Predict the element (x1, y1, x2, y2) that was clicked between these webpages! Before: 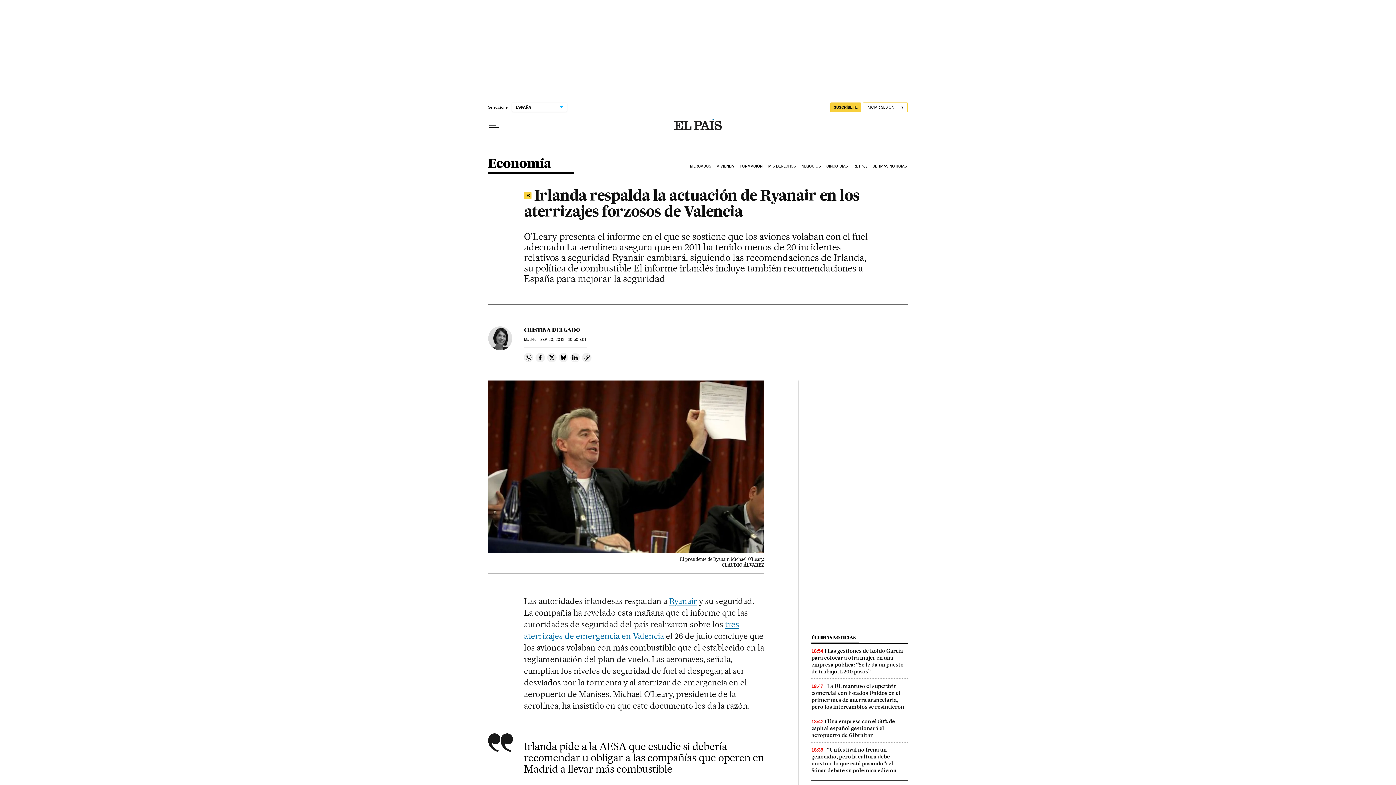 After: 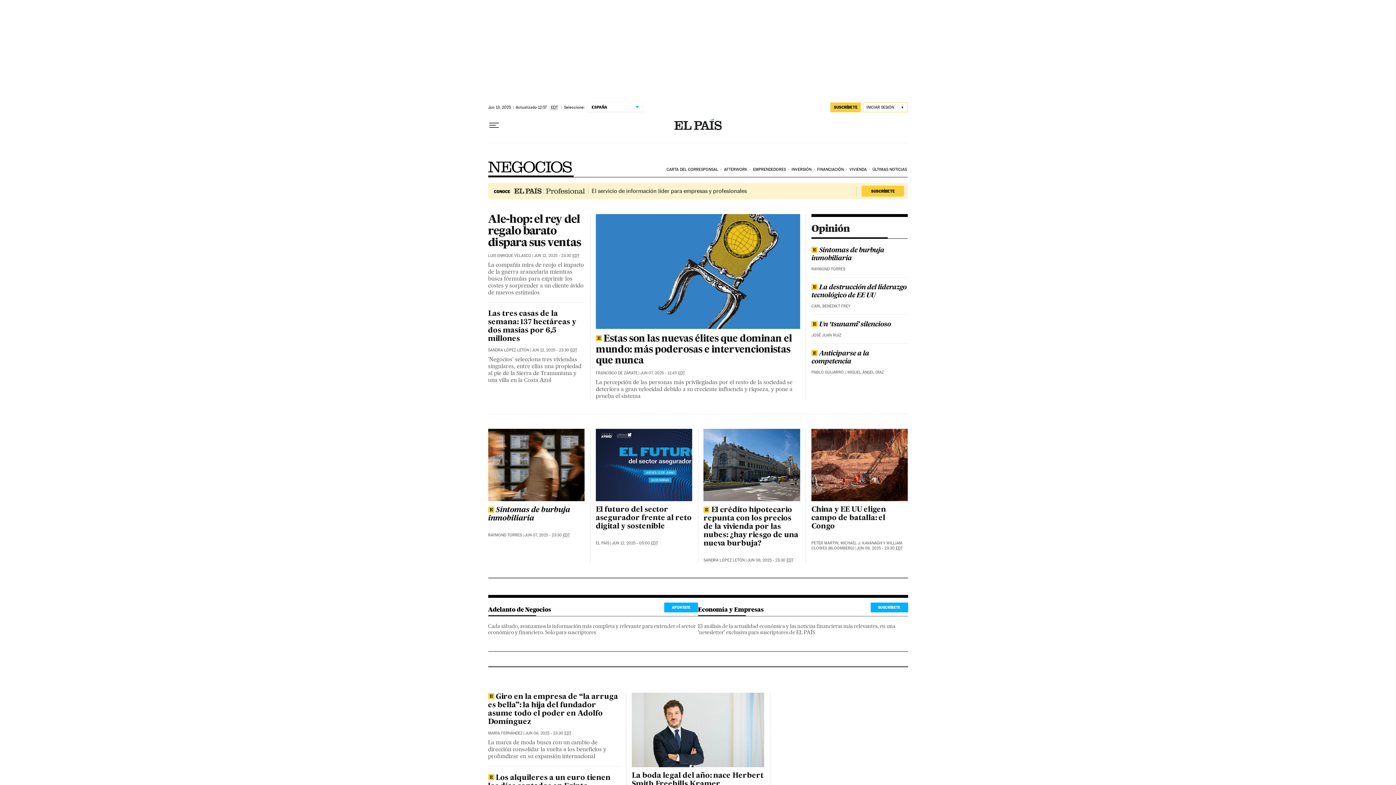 Action: label: NEGOCIOS bbox: (800, 158, 825, 174)